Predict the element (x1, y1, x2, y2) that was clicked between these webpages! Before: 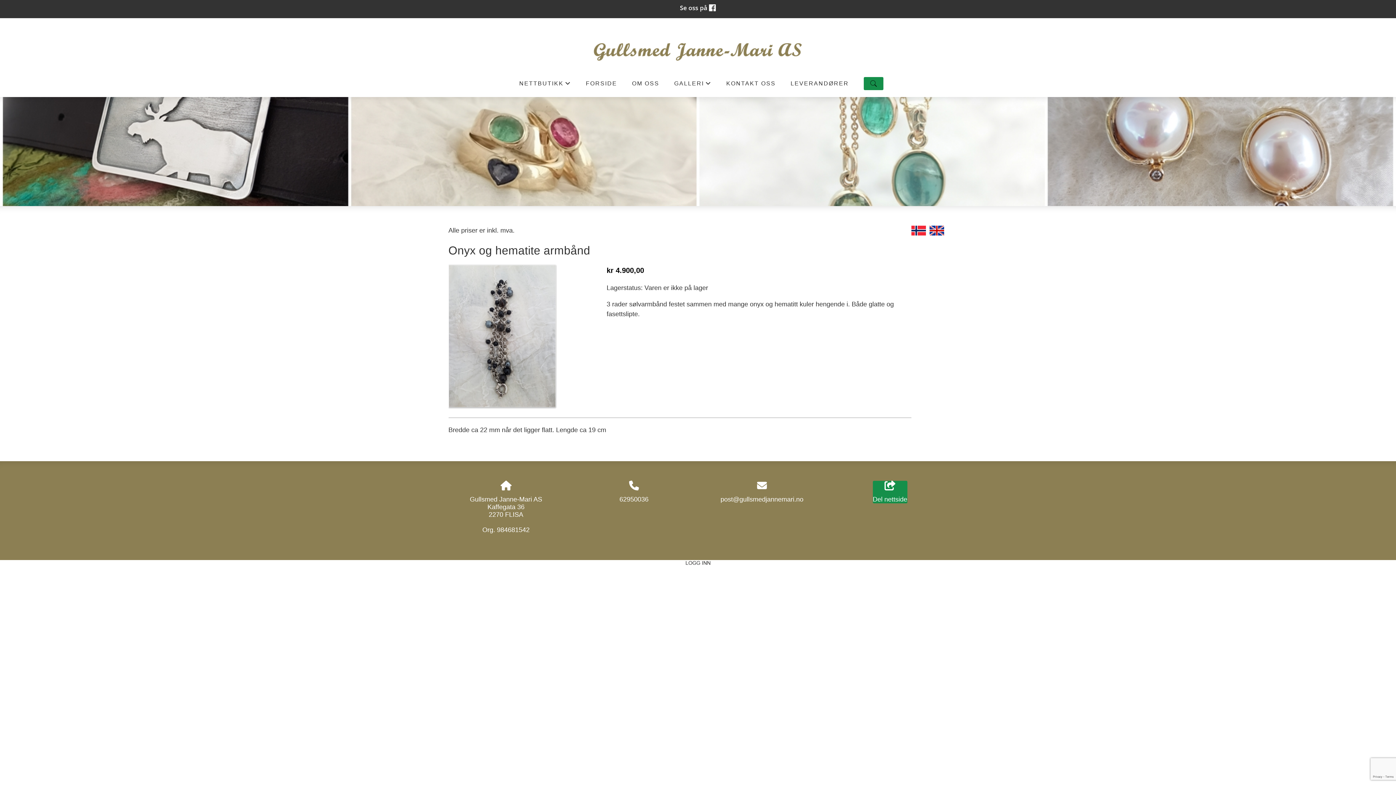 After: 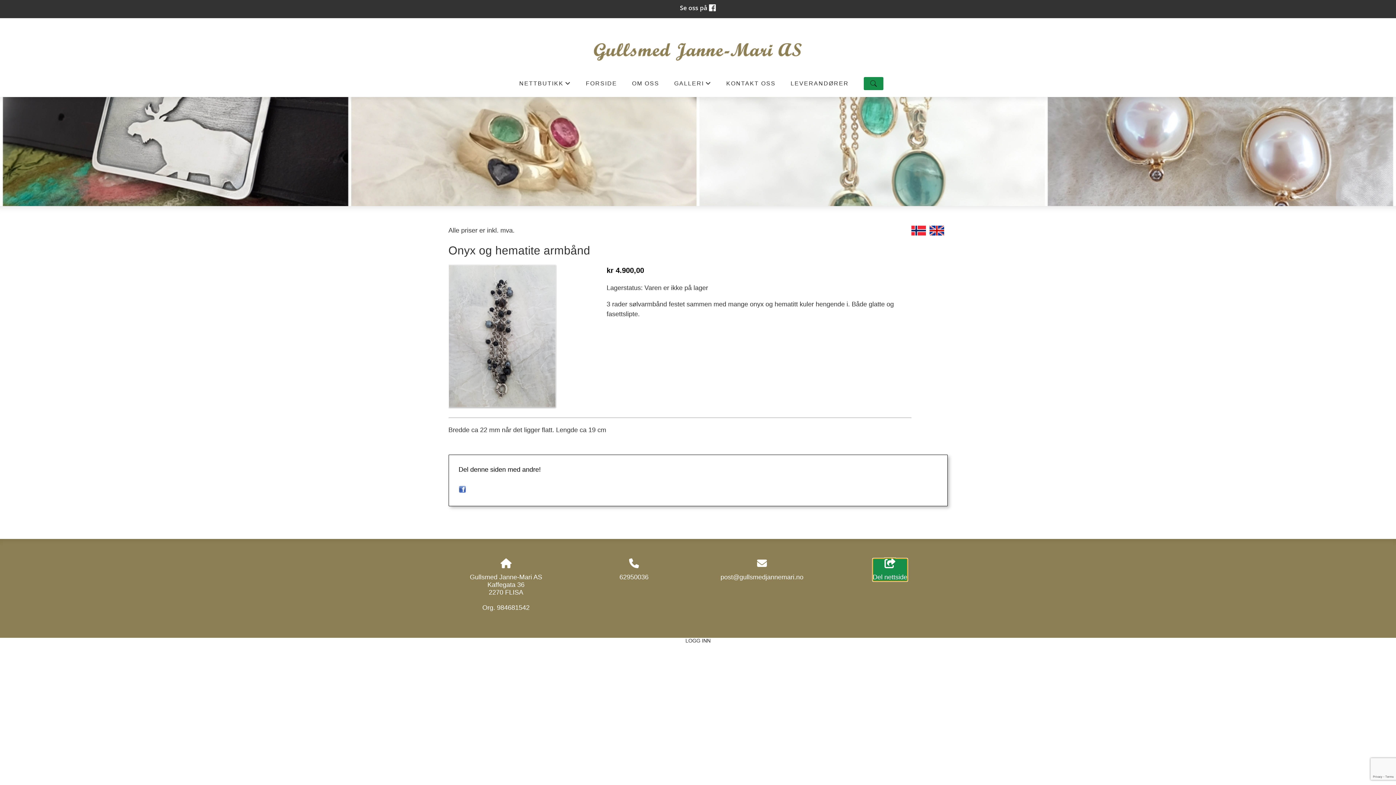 Action: bbox: (872, 481, 907, 503) label: Del nettside